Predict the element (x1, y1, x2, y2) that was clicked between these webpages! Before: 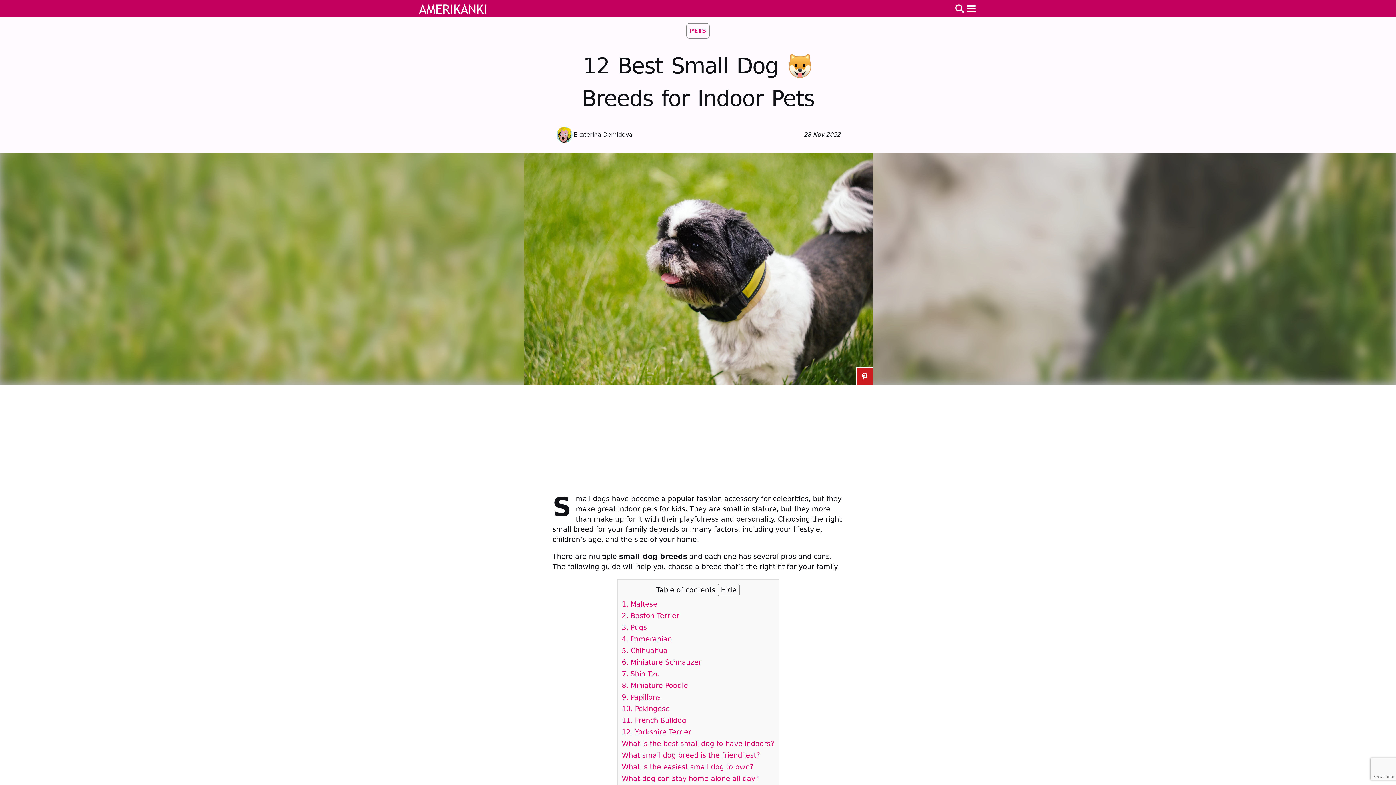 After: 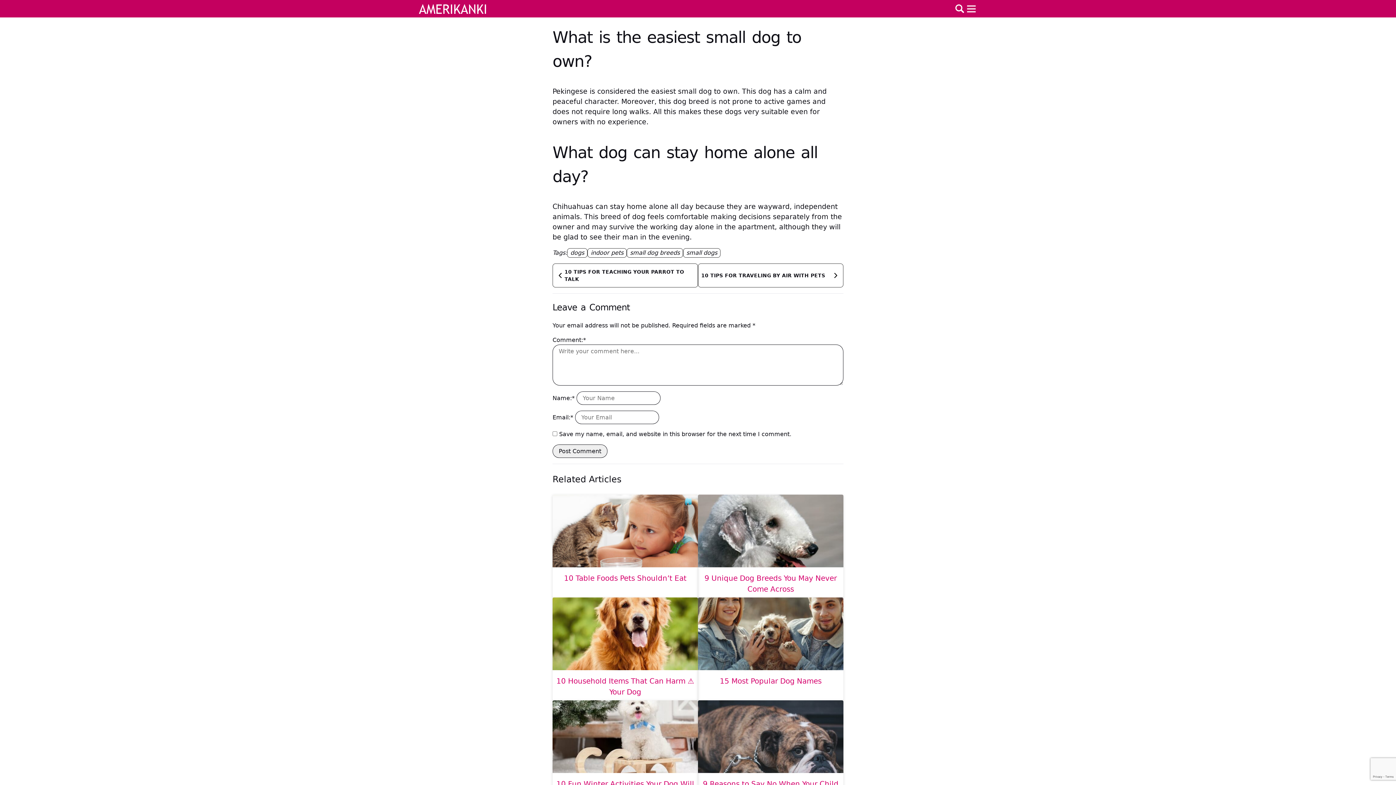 Action: bbox: (622, 763, 753, 771) label: What is the easiest small dog to own?